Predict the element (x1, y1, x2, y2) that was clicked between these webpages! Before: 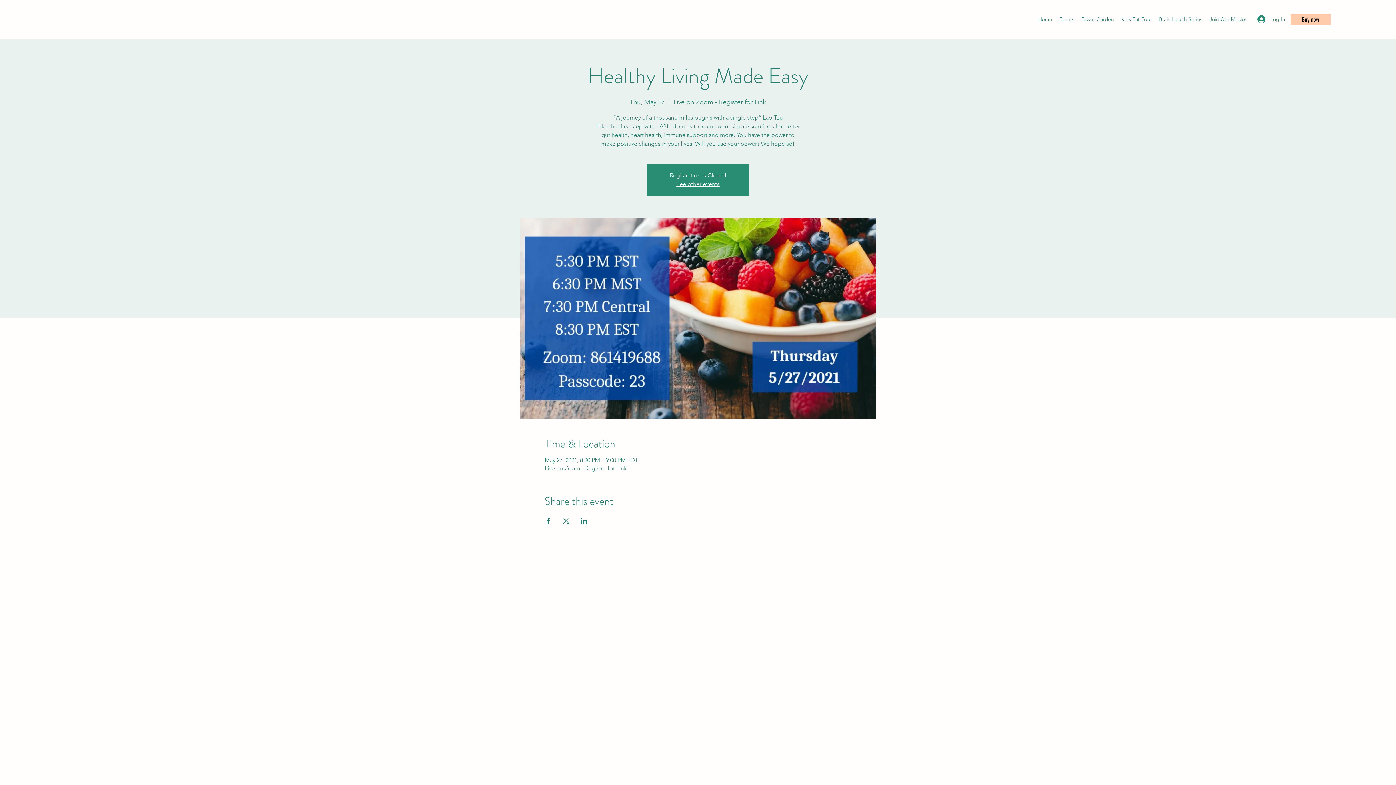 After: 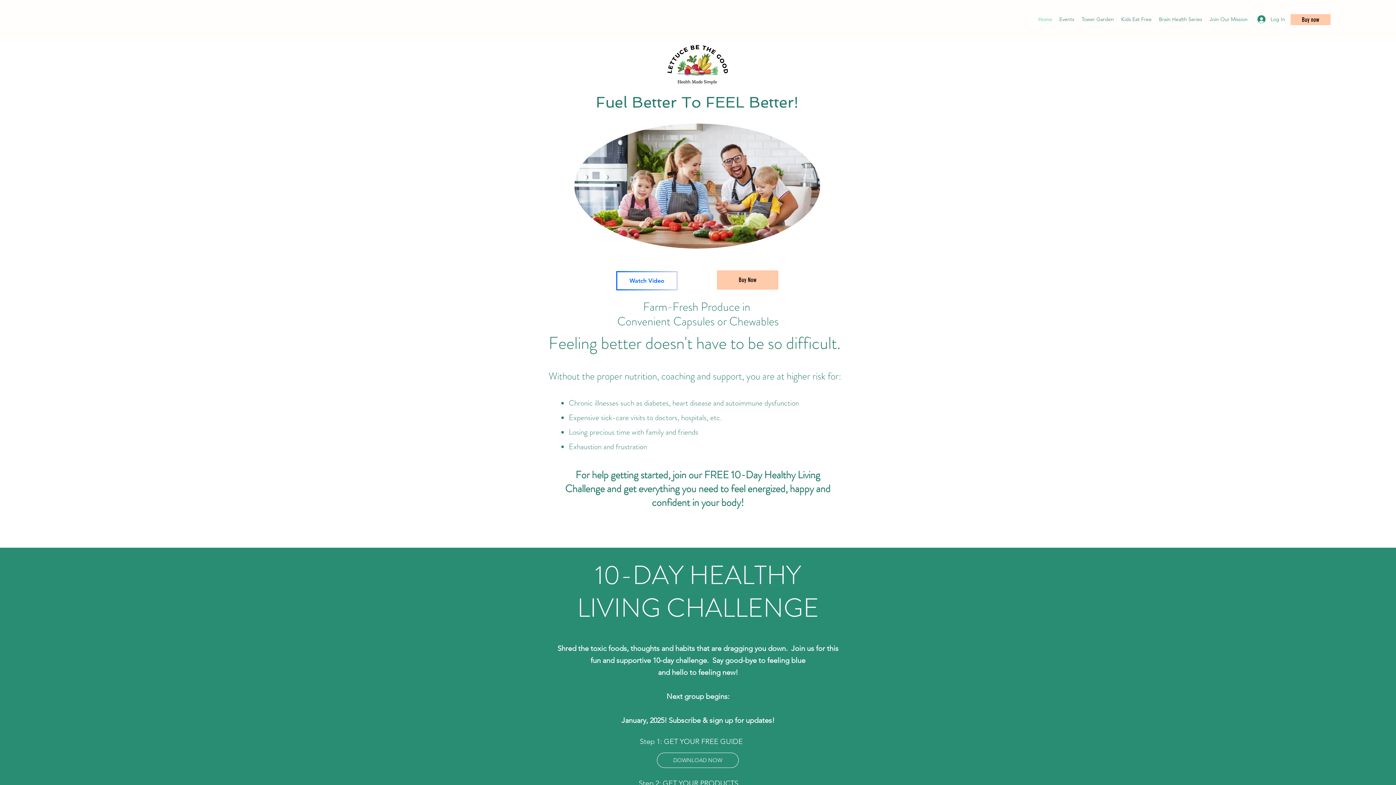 Action: bbox: (676, 180, 719, 187) label: See other events